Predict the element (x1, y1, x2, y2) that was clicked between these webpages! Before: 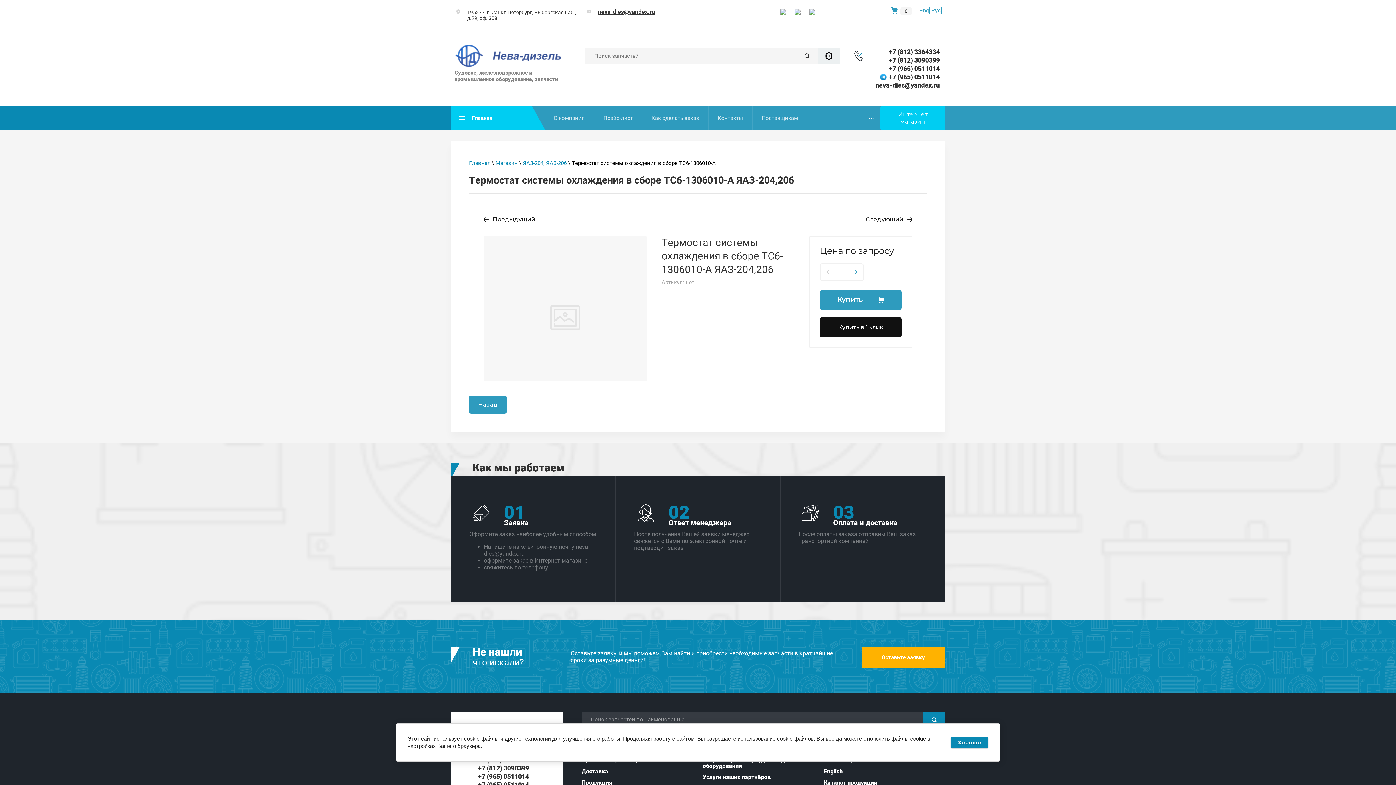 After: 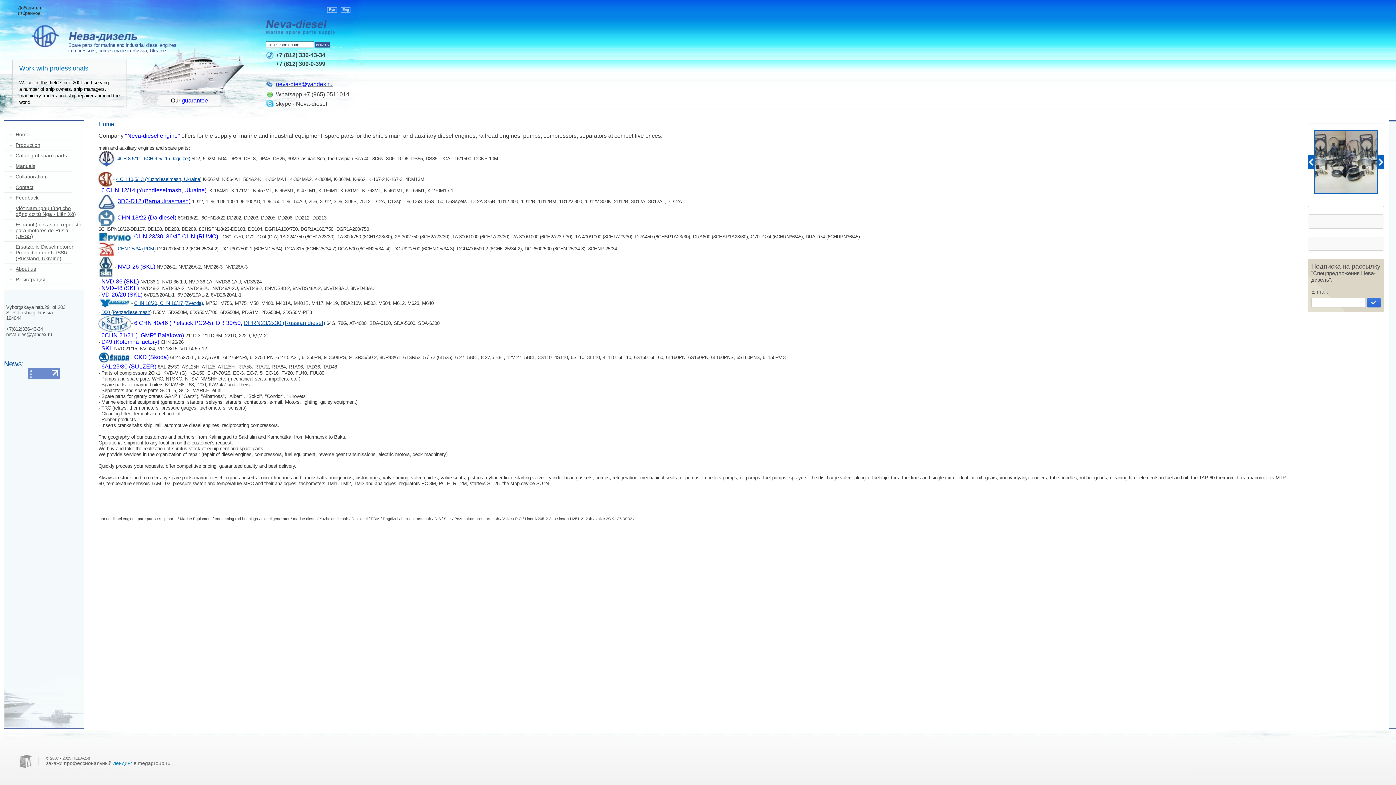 Action: bbox: (824, 769, 930, 780) label: English